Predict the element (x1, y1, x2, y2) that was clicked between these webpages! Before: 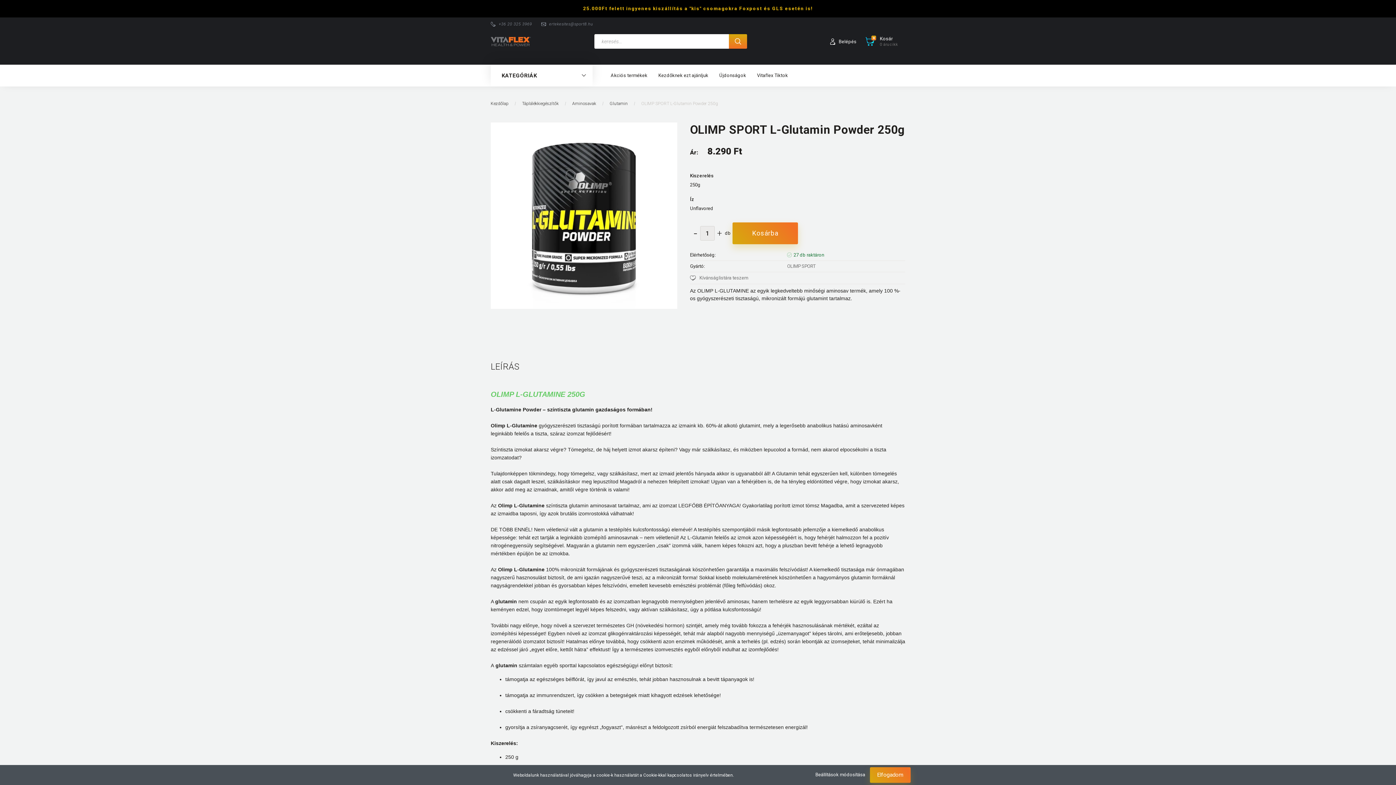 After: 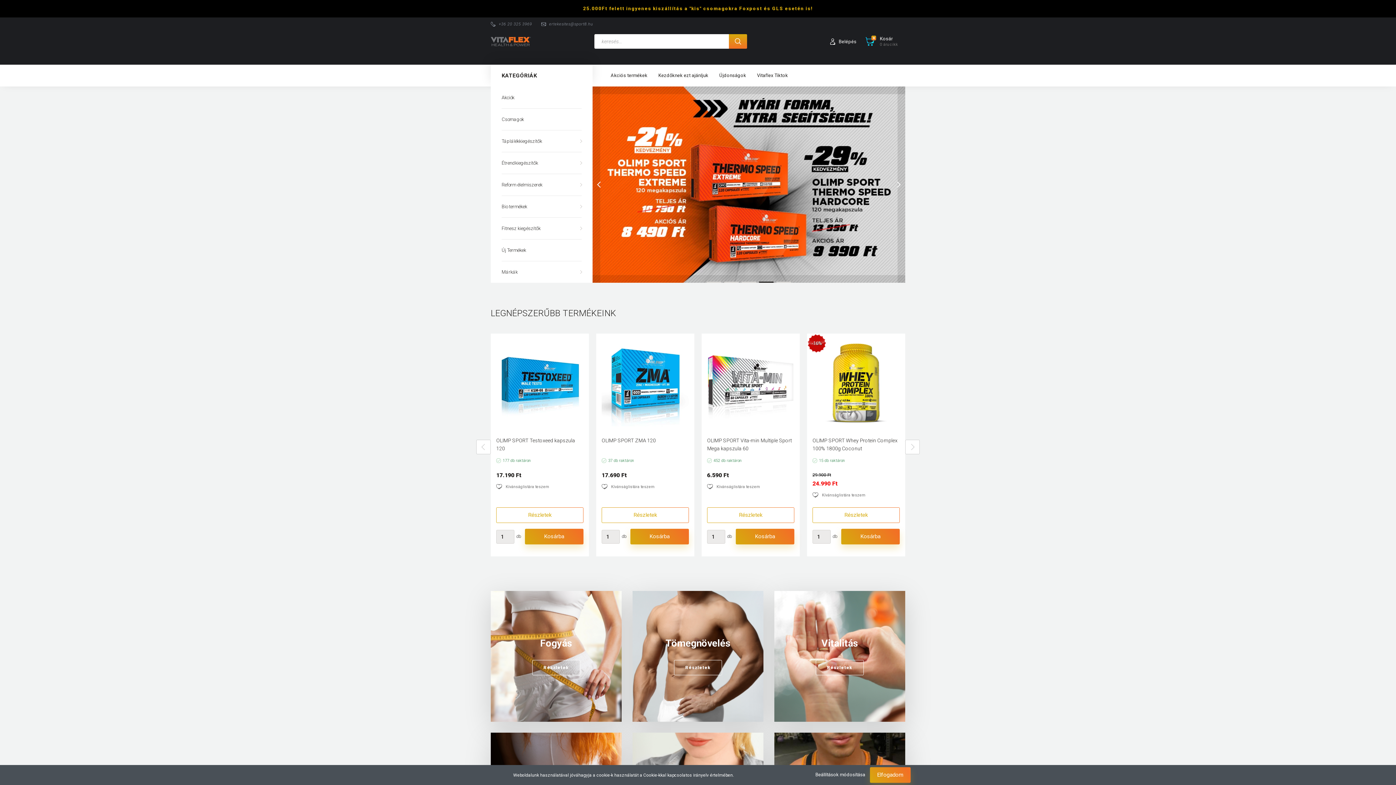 Action: label: Kezdőlap  bbox: (490, 101, 509, 106)